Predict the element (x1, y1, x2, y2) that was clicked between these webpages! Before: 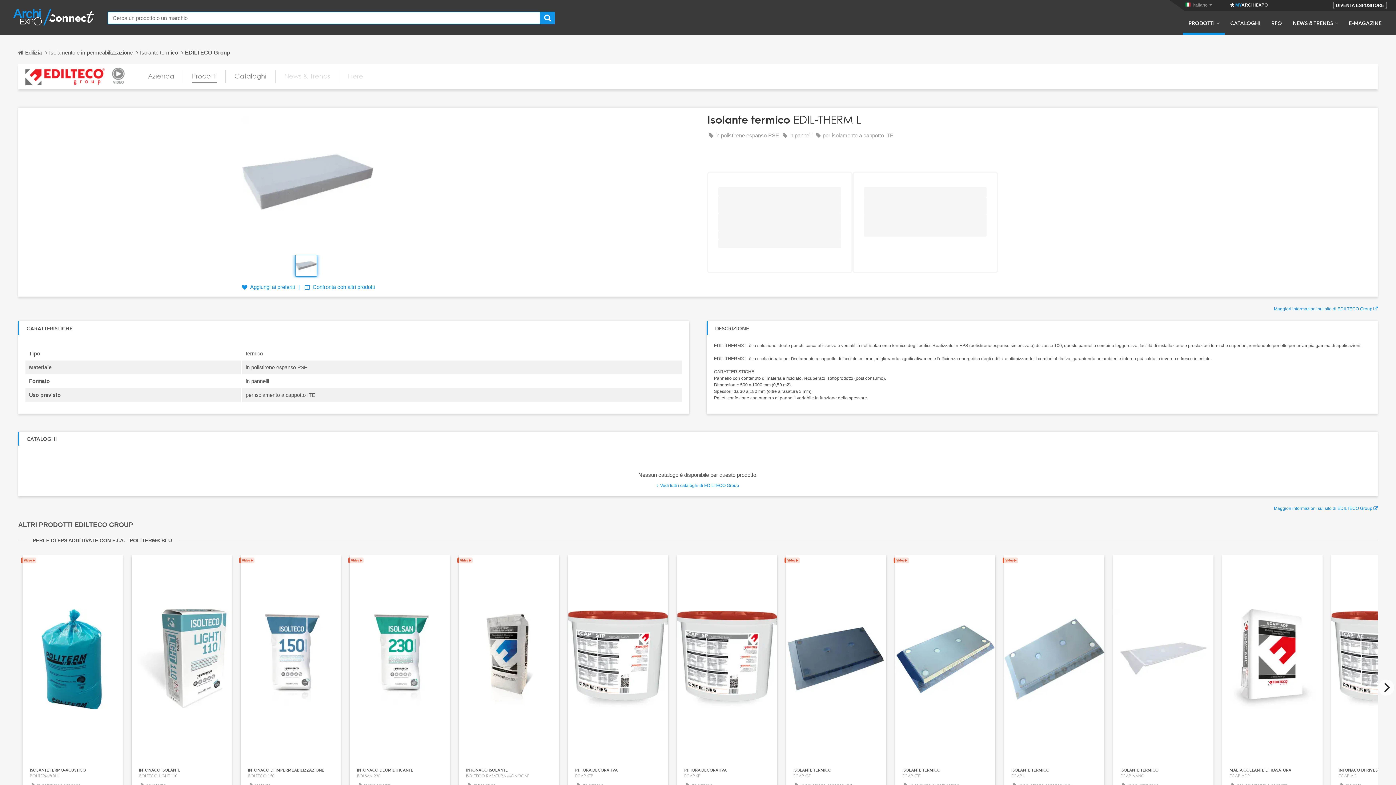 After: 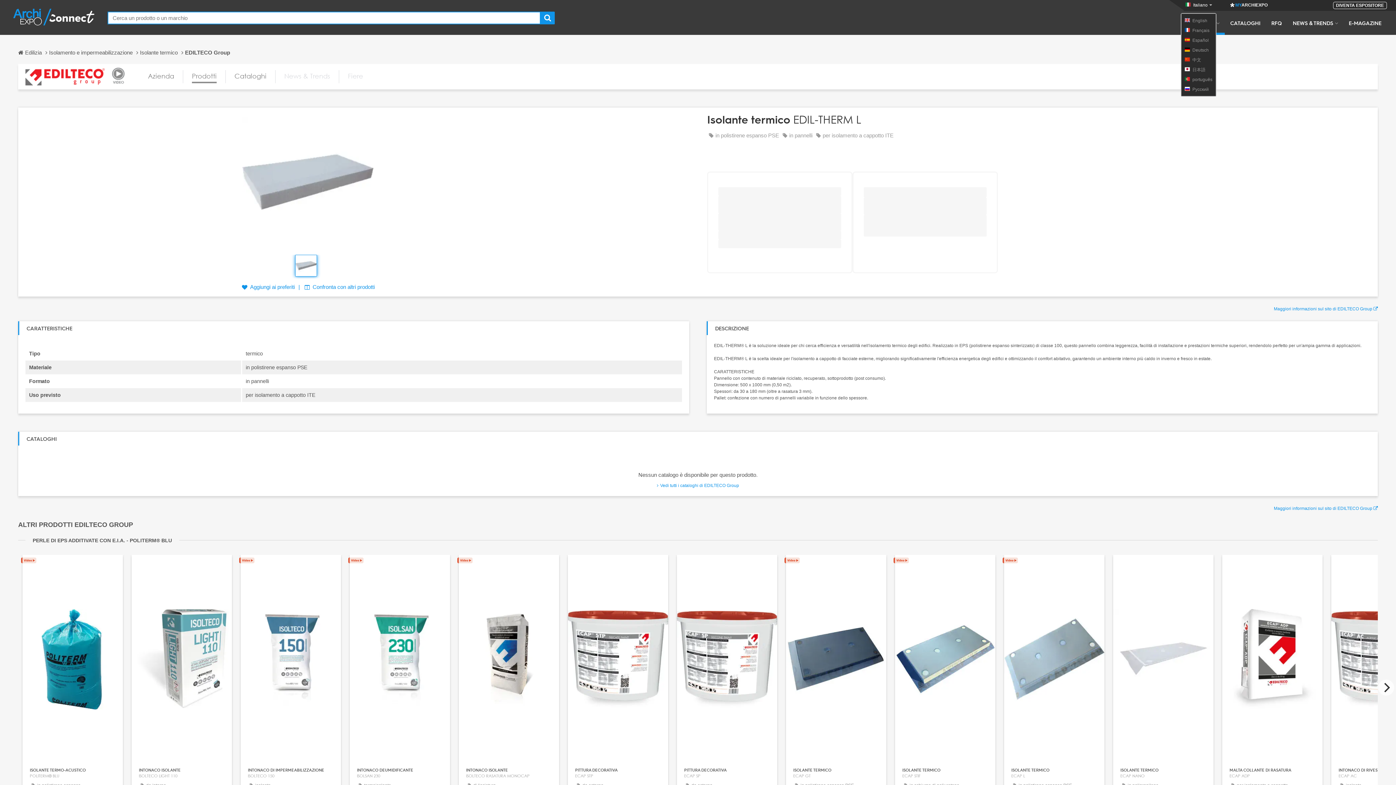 Action: label: Italiano bbox: (1193, 2, 1208, 7)